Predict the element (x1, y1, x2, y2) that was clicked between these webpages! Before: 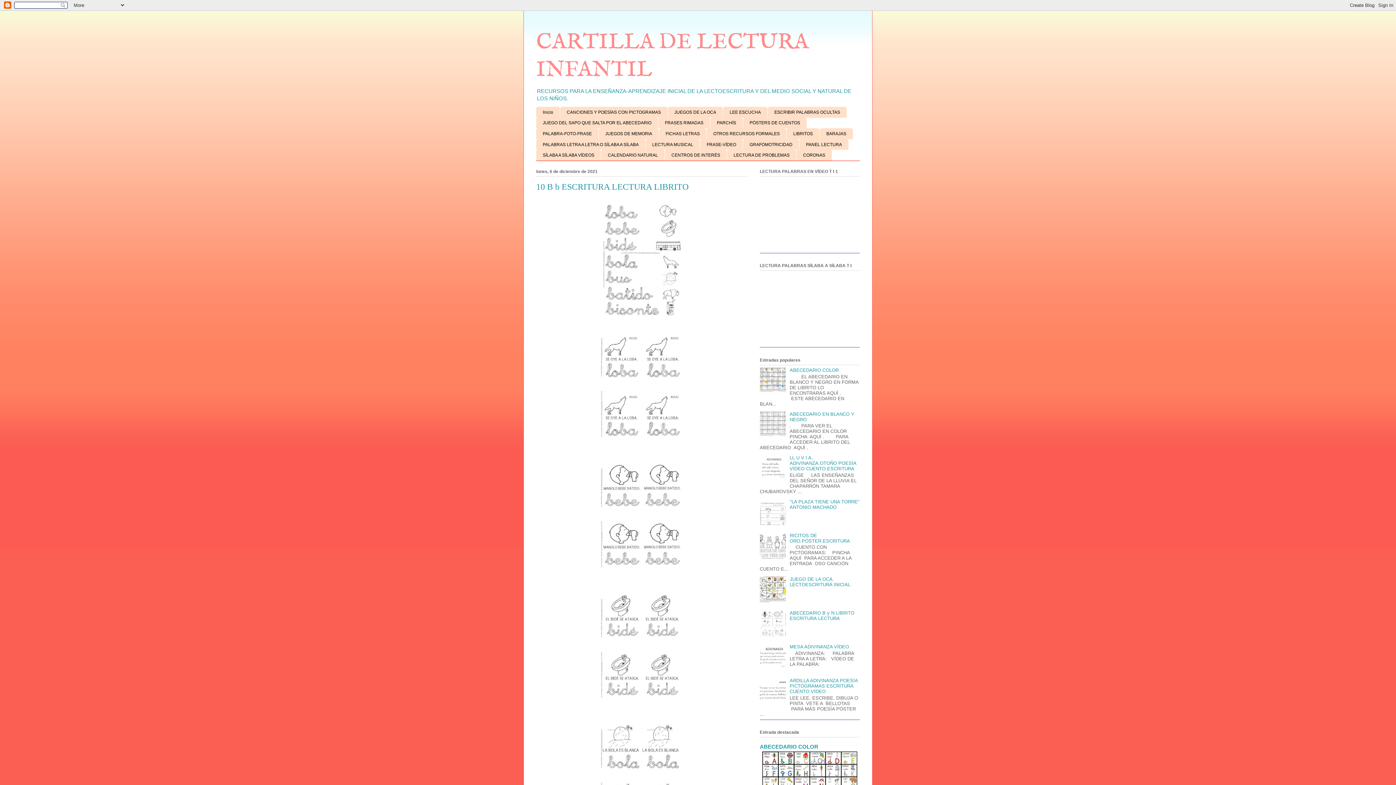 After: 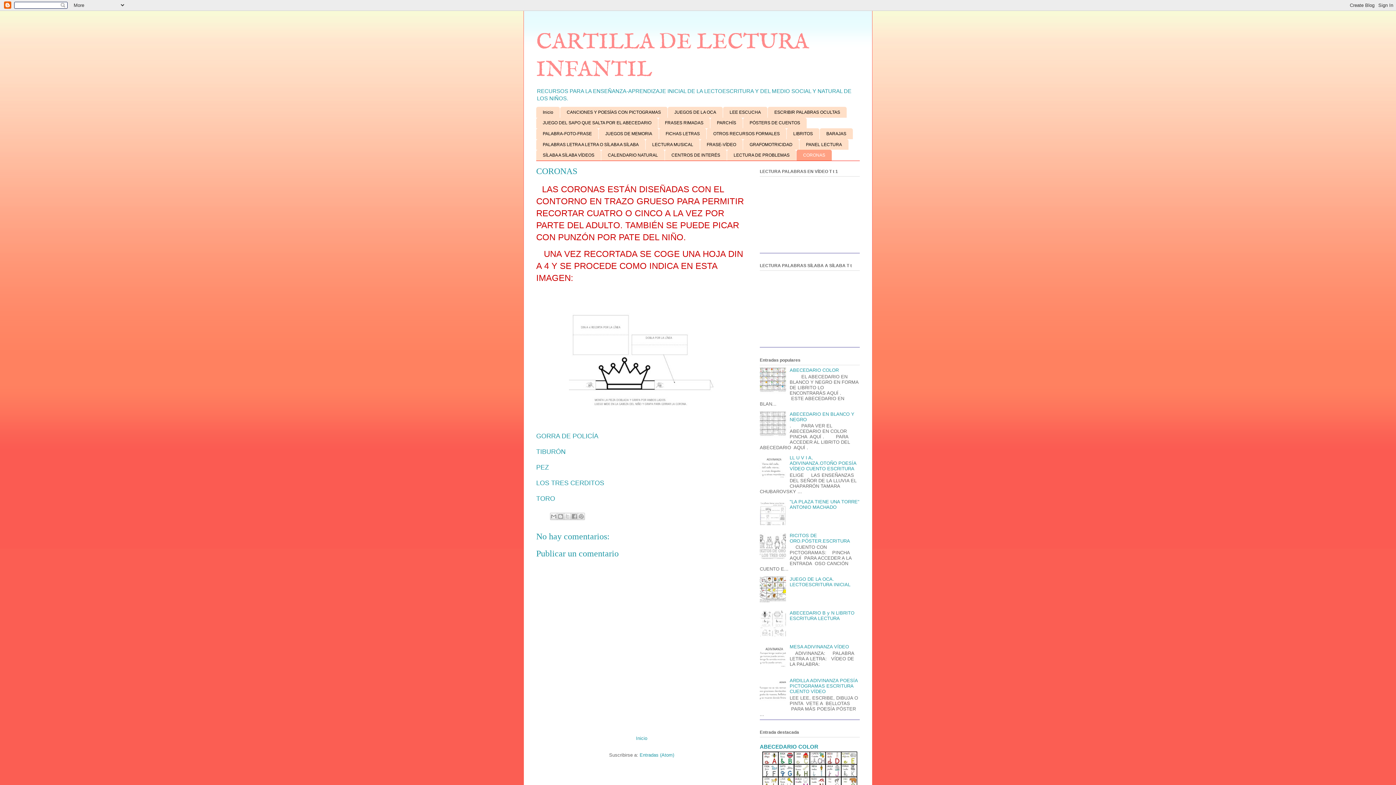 Action: bbox: (796, 149, 832, 160) label: CORONAS